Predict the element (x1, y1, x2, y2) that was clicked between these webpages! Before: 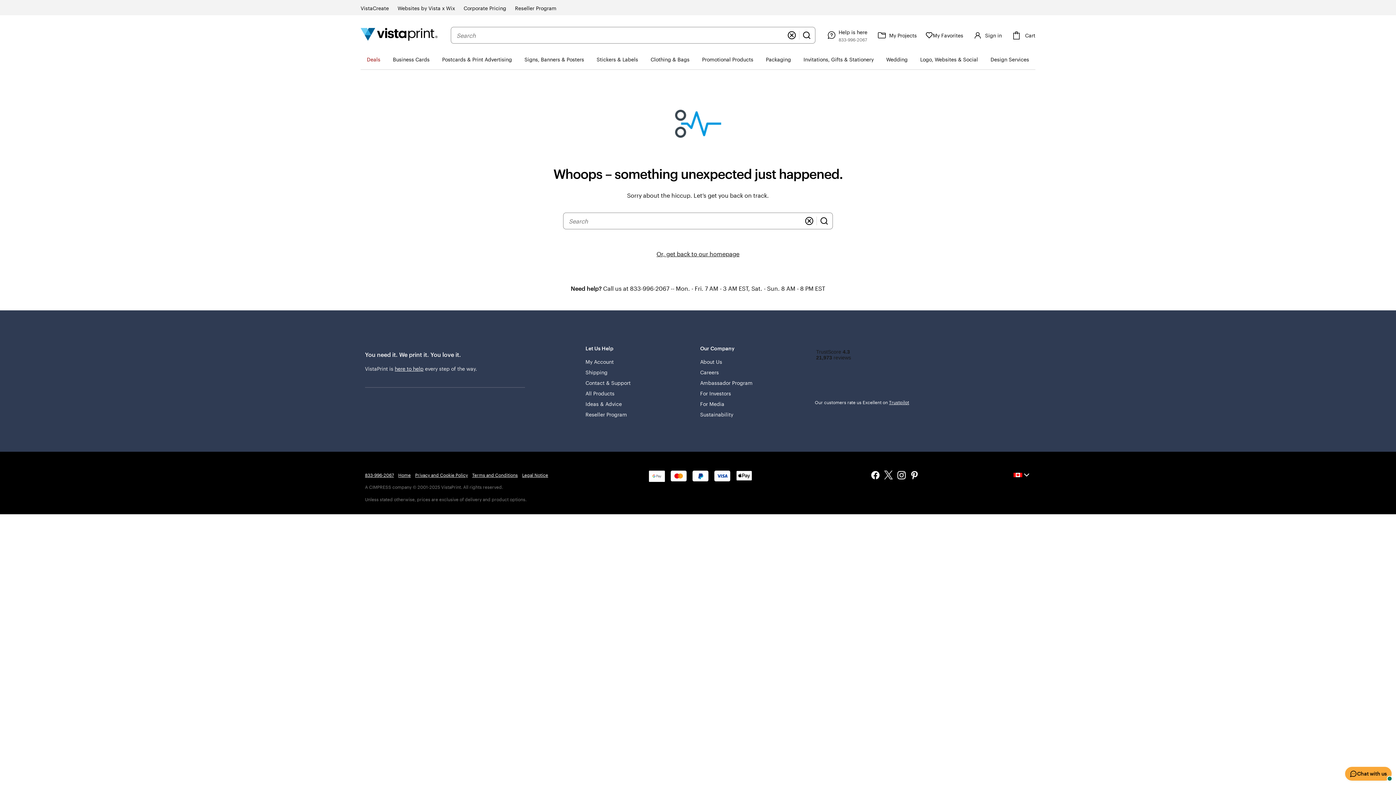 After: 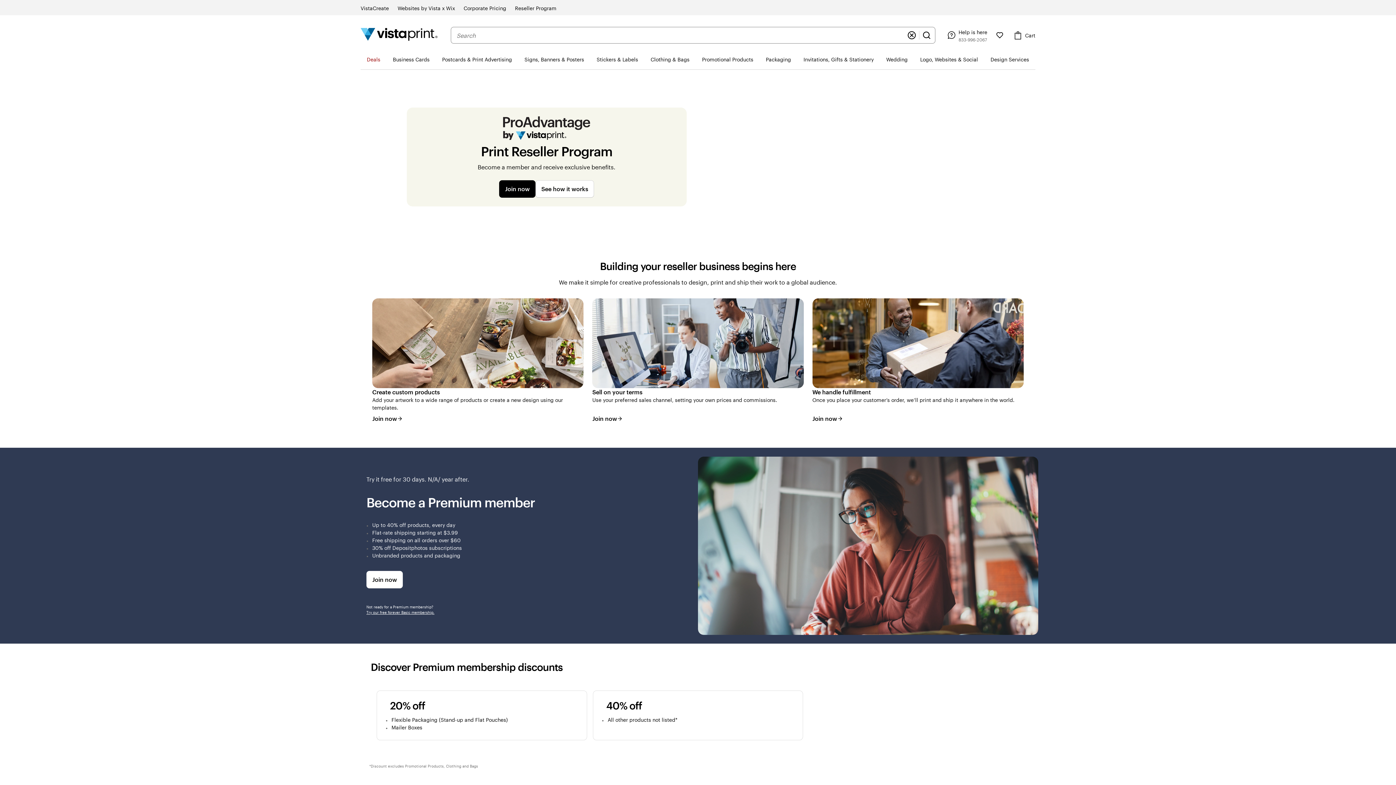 Action: bbox: (515, 4, 556, 12) label: Reseller Program